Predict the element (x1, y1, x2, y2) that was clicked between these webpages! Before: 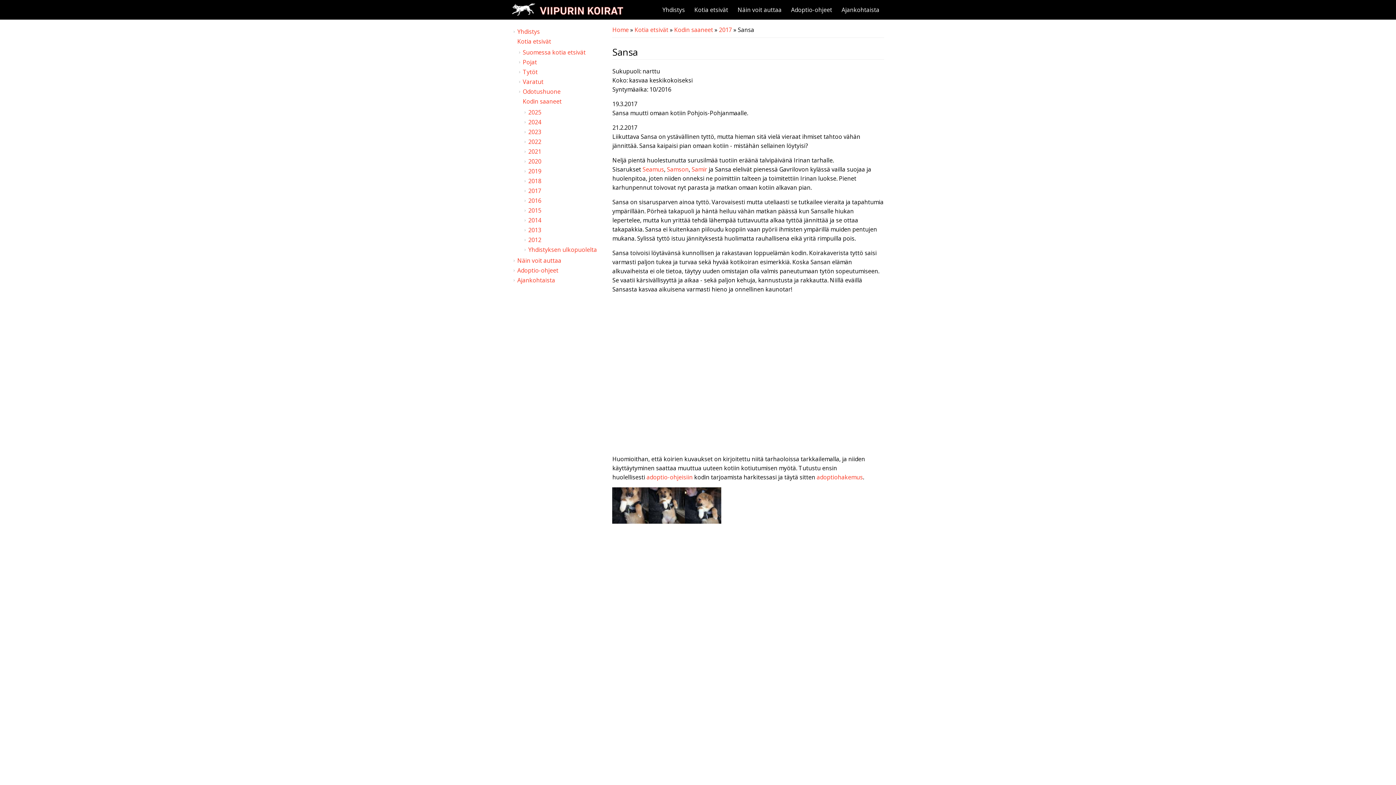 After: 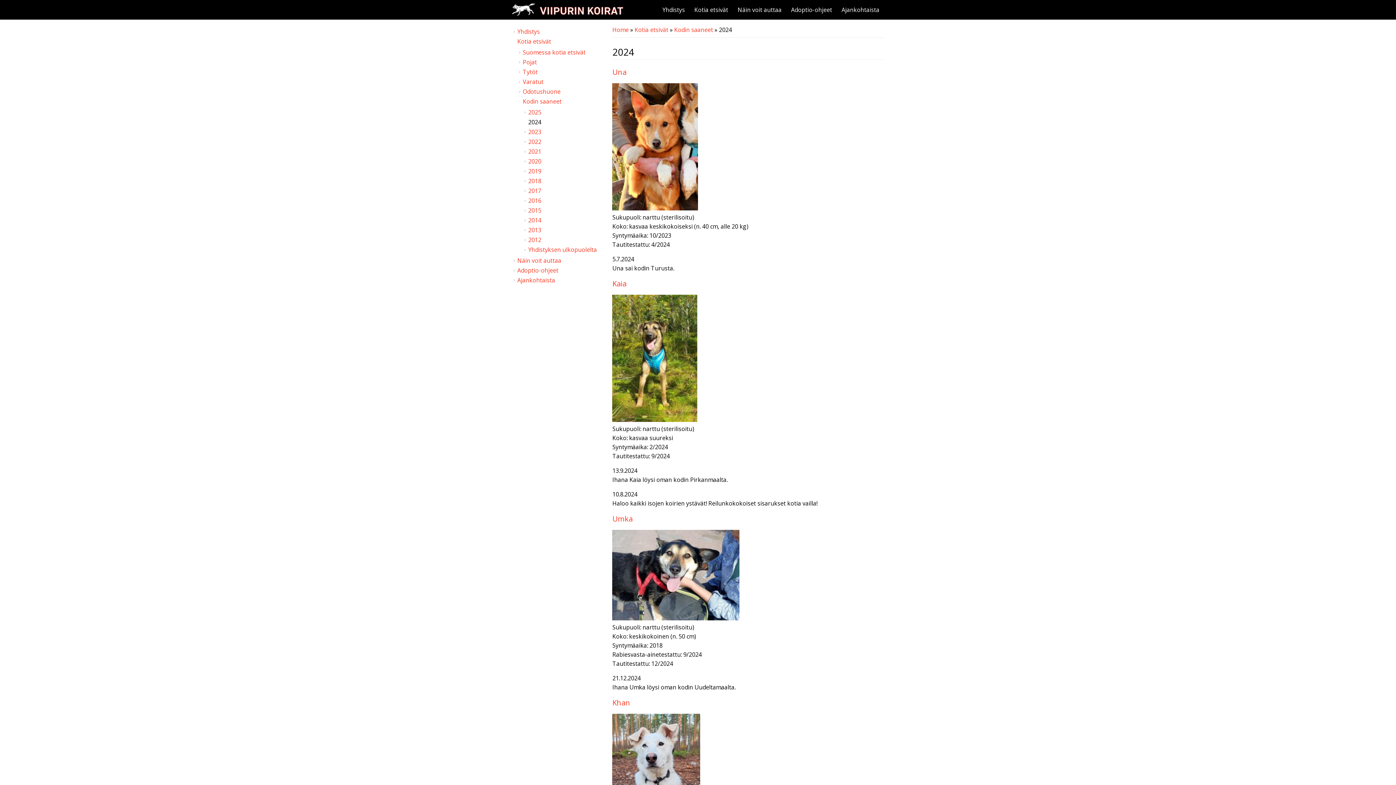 Action: bbox: (528, 118, 541, 126) label: 2024